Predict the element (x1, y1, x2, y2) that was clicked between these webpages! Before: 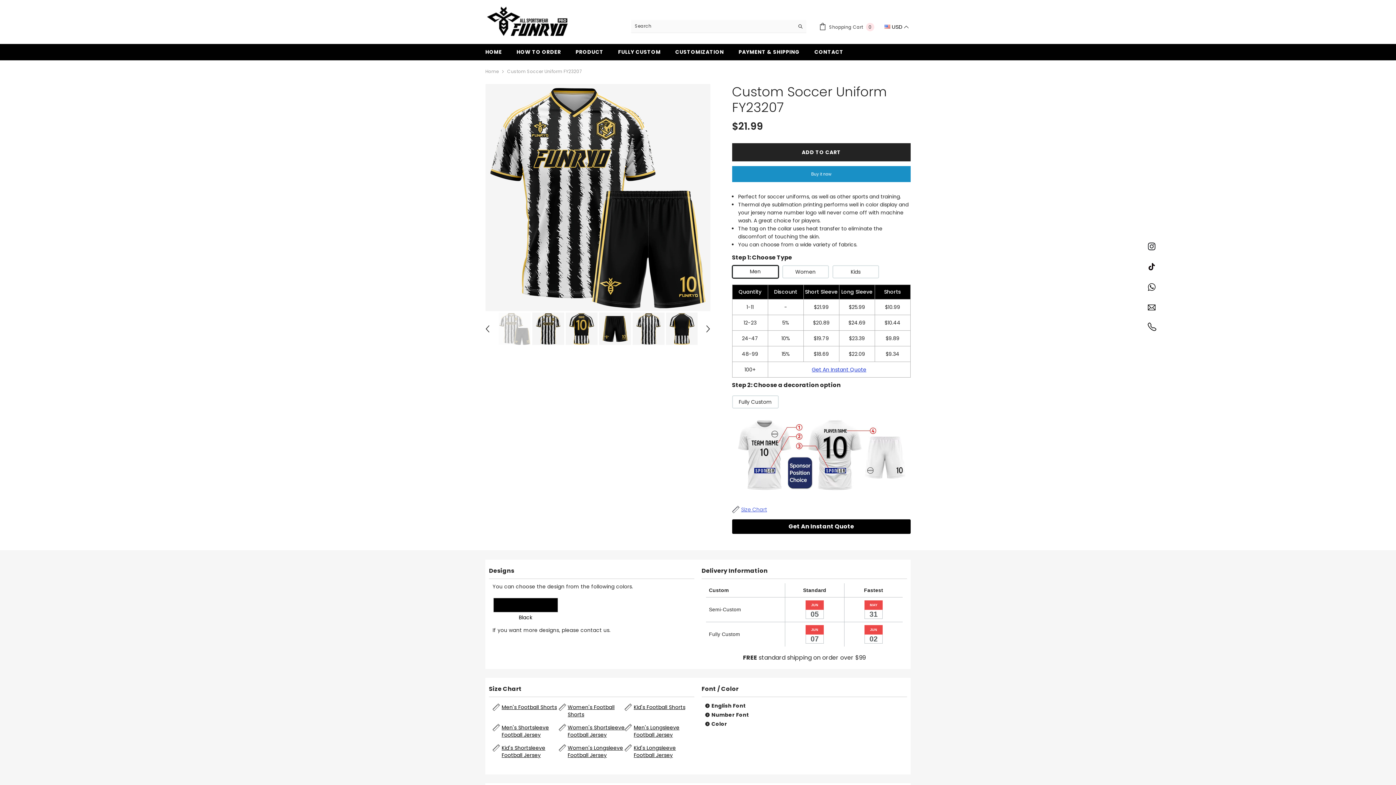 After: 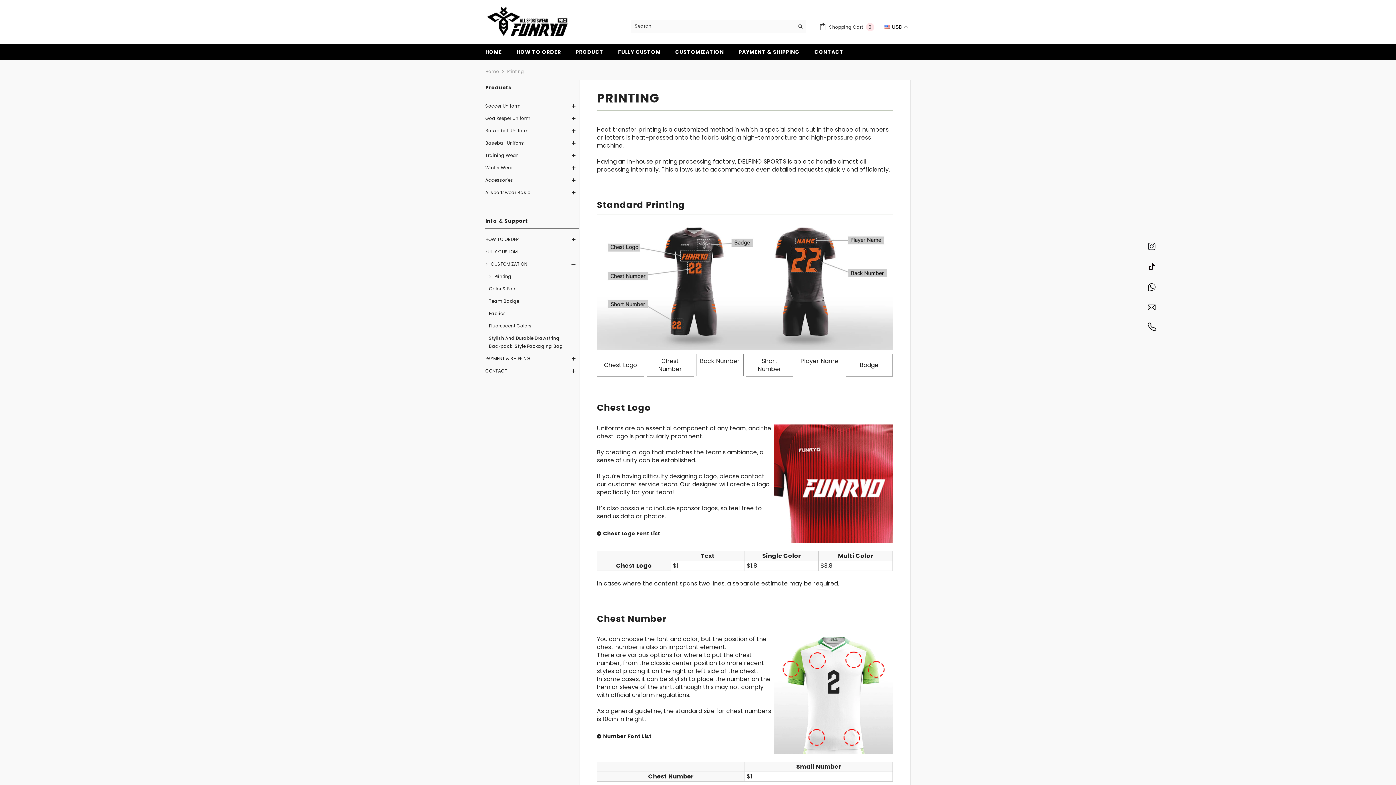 Action: label: CUSTOMIZATION bbox: (668, 43, 731, 60)